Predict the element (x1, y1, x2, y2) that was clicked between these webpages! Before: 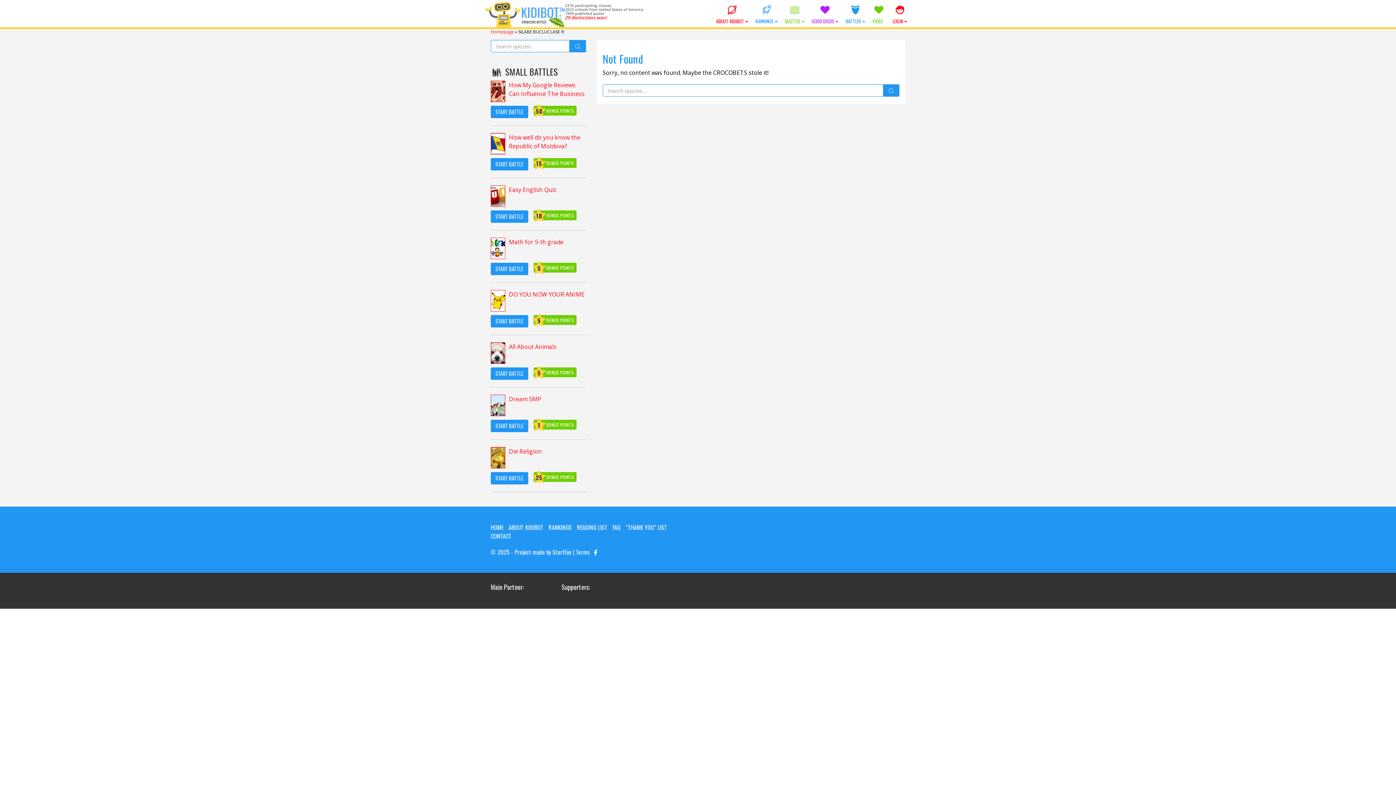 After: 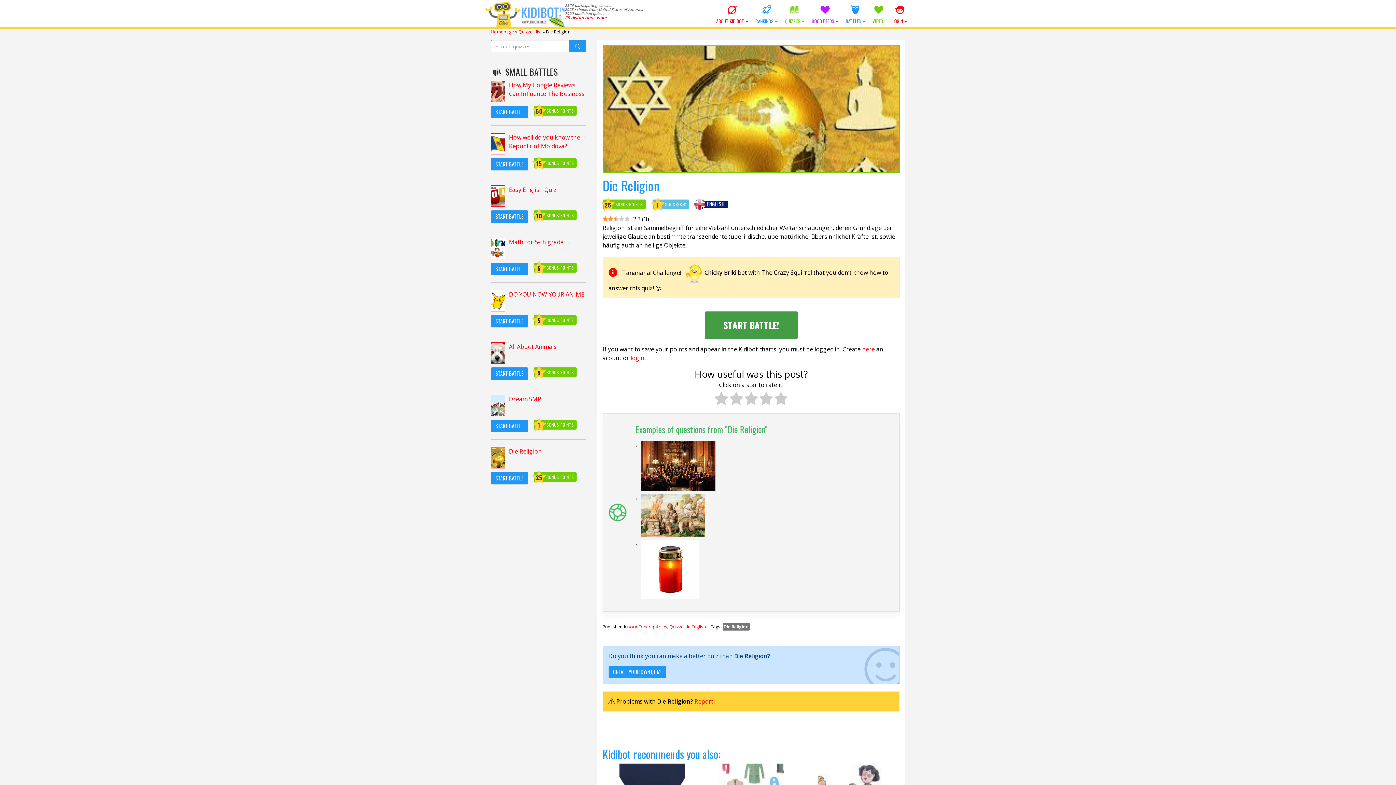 Action: bbox: (509, 447, 541, 455) label: Die Religion